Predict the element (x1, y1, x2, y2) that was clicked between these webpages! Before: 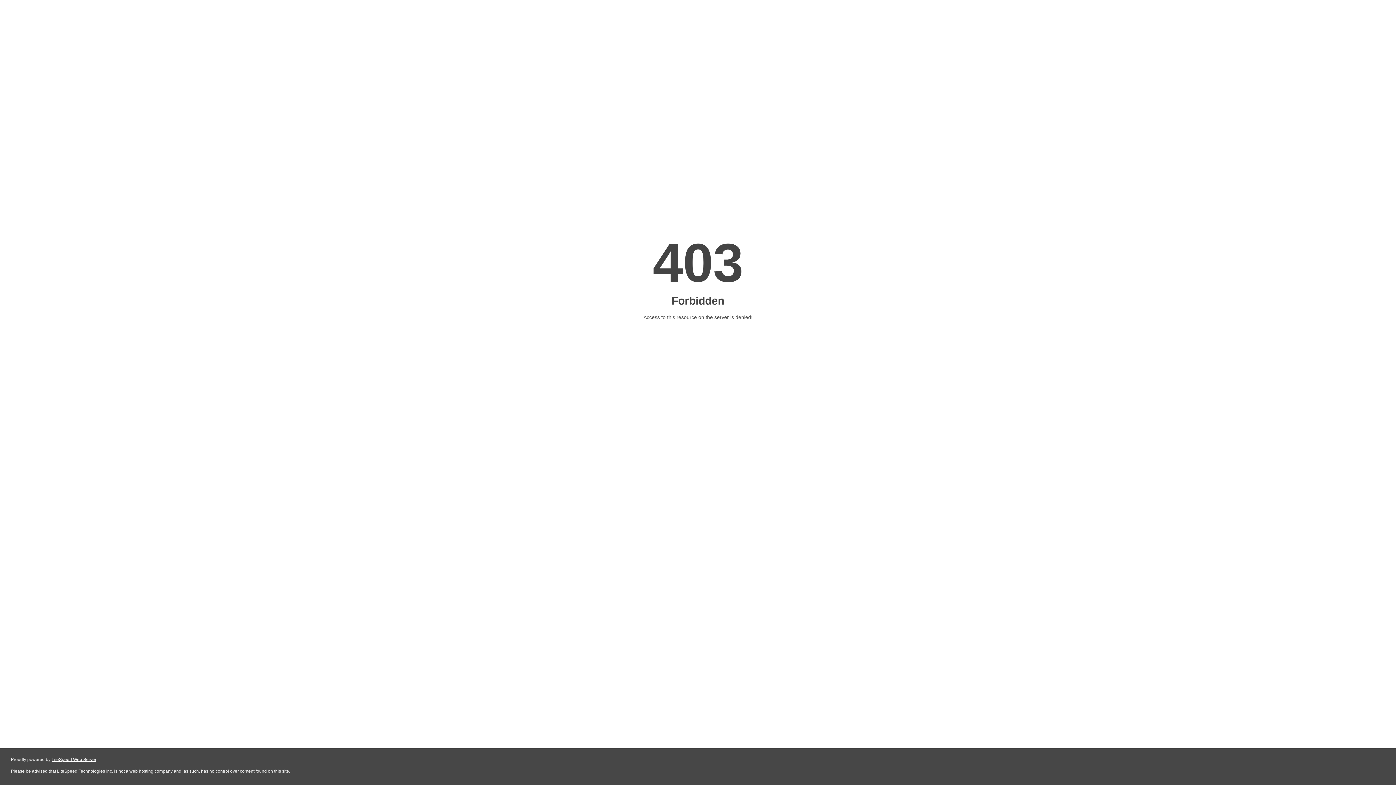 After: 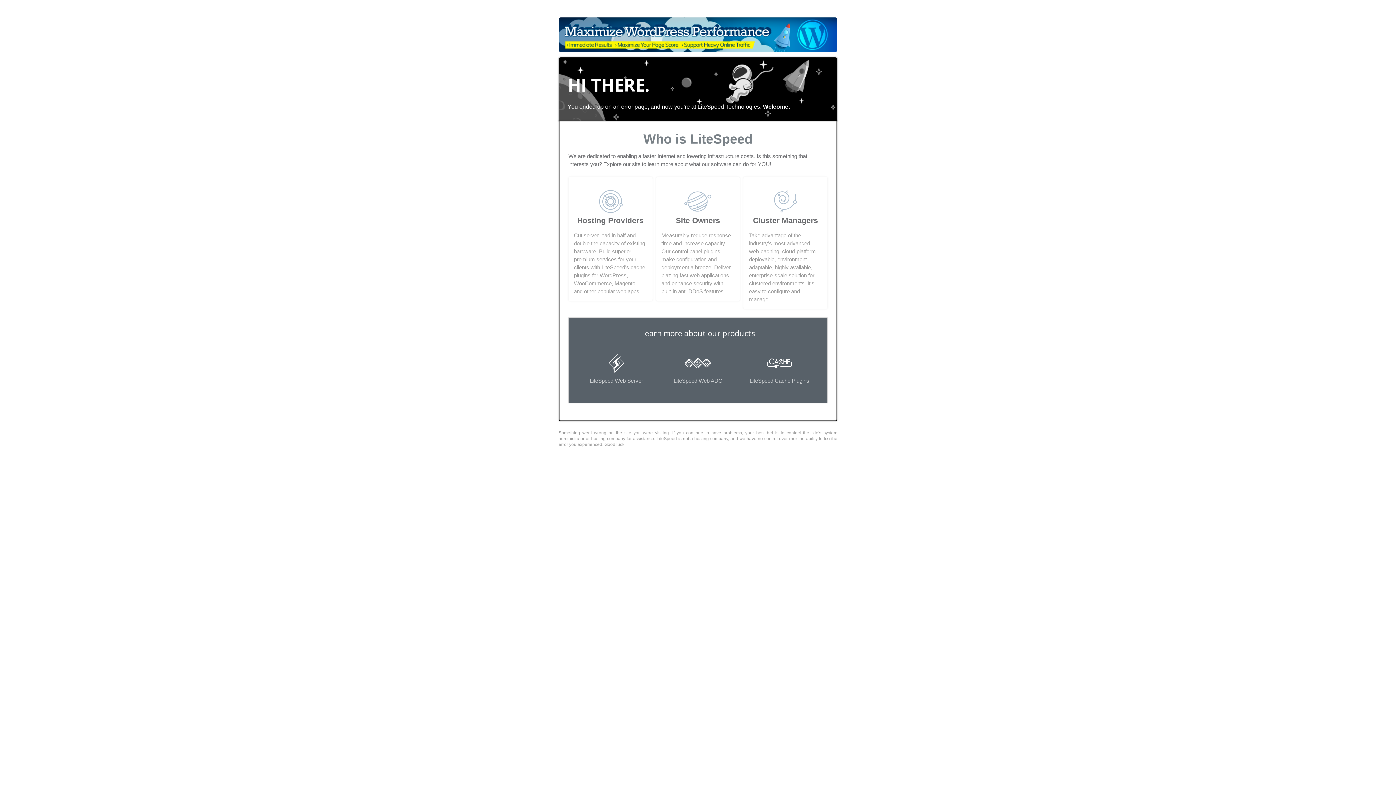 Action: bbox: (51, 757, 96, 762) label: LiteSpeed Web Server